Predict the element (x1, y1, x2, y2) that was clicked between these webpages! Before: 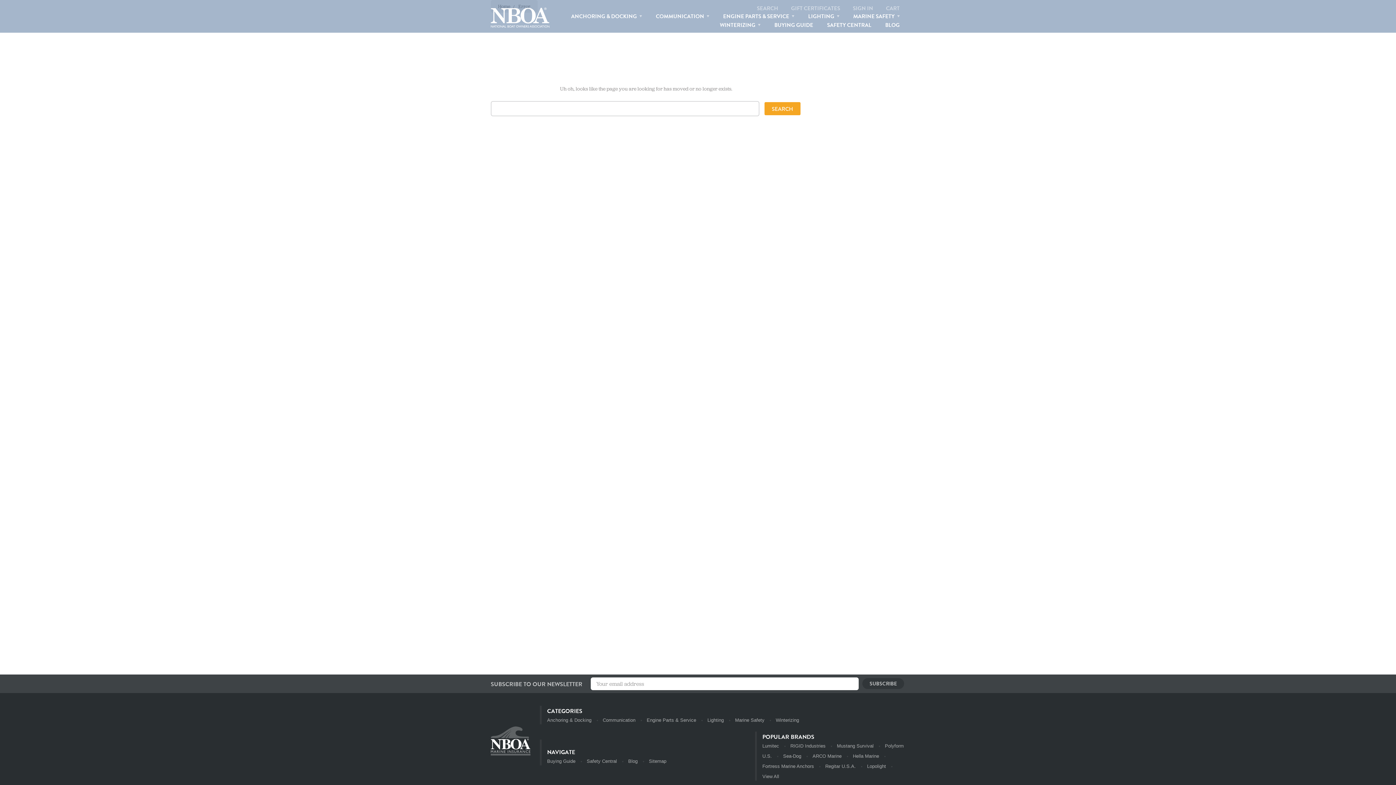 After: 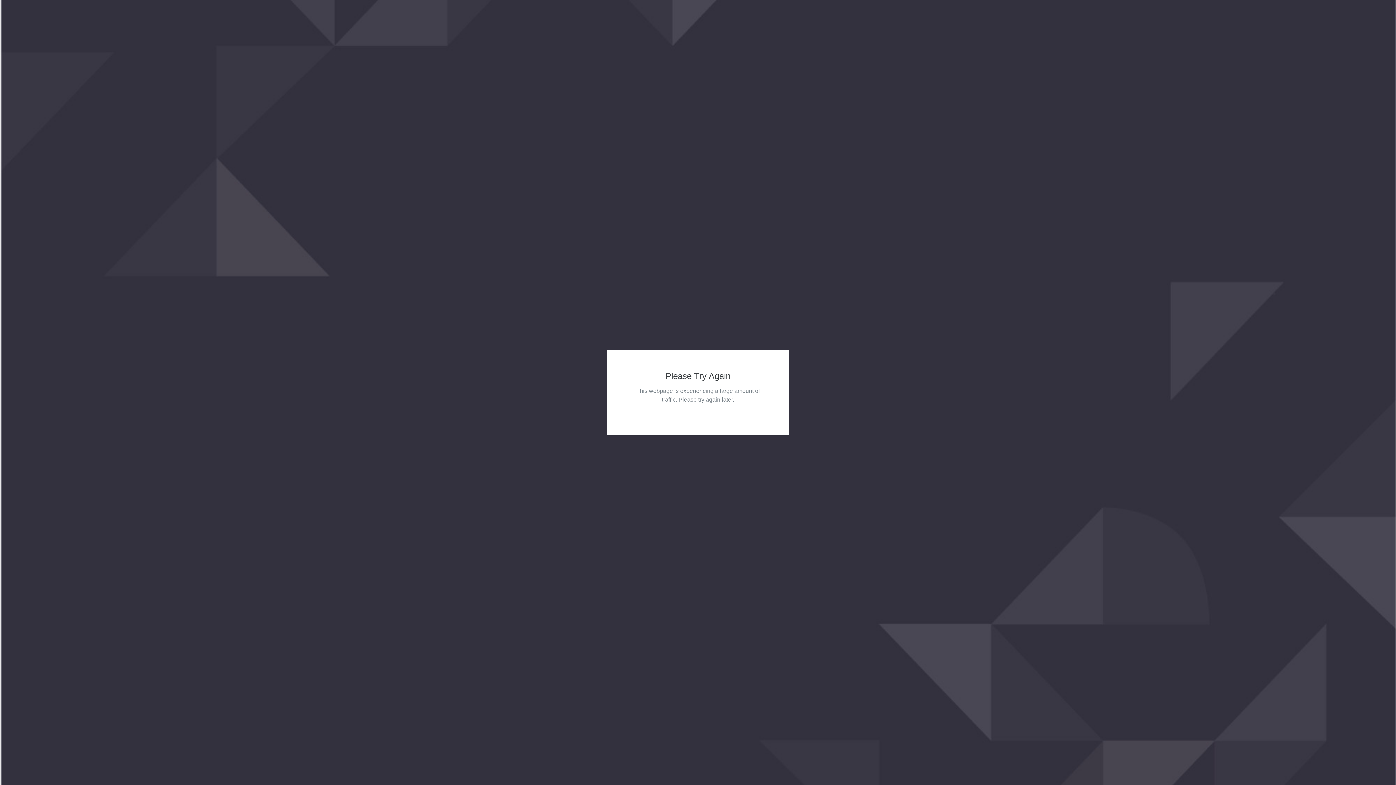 Action: label: BUYING GUIDE bbox: (769, 20, 817, 29)